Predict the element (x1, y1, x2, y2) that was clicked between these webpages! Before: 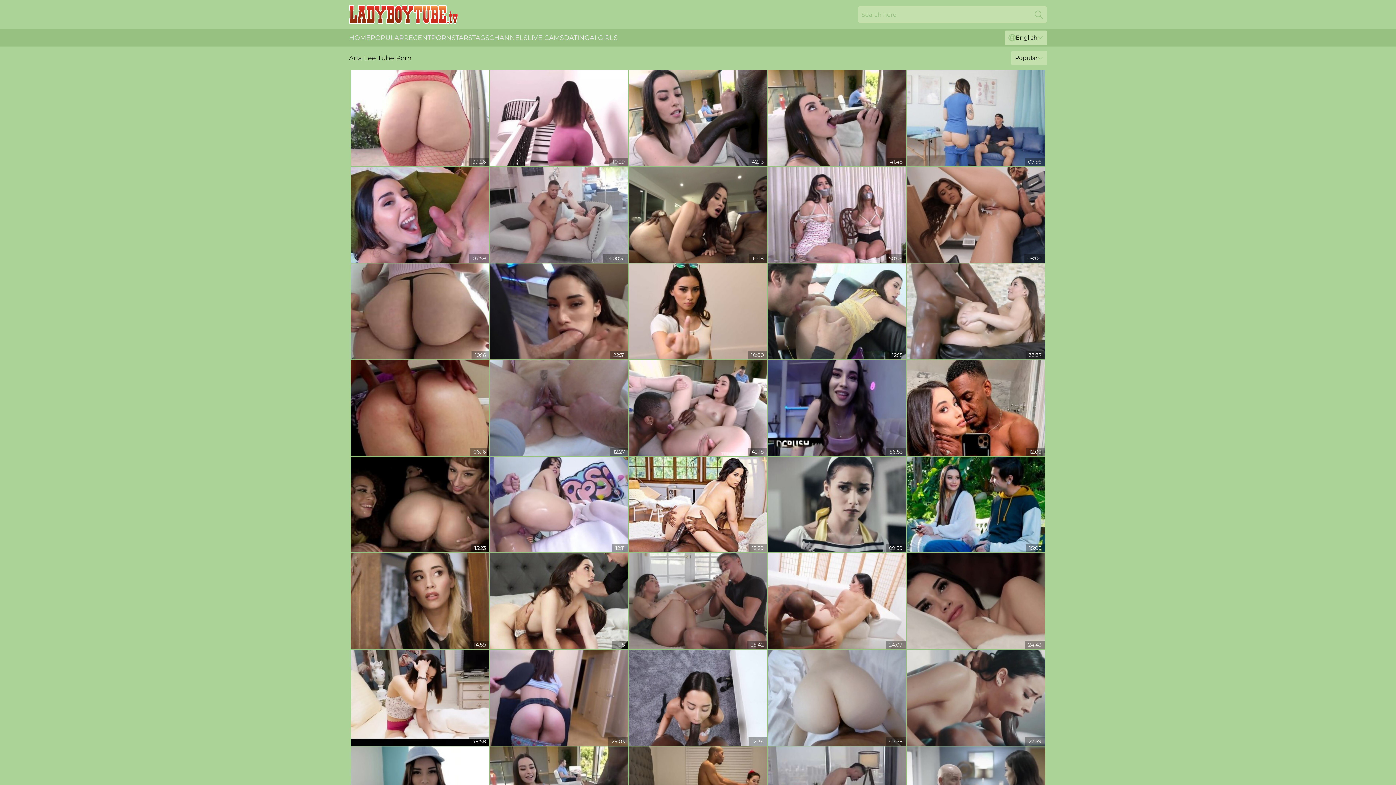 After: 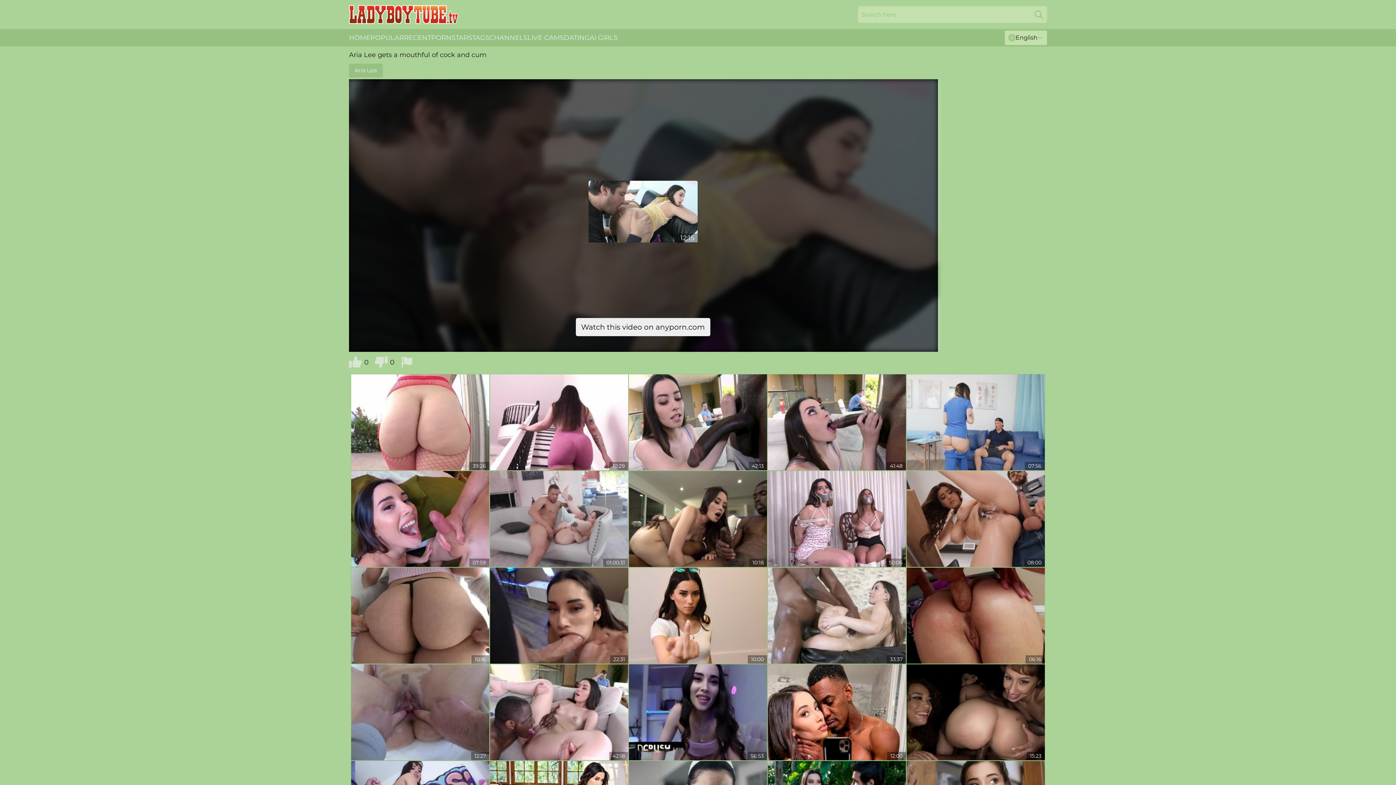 Action: bbox: (768, 263, 906, 359)